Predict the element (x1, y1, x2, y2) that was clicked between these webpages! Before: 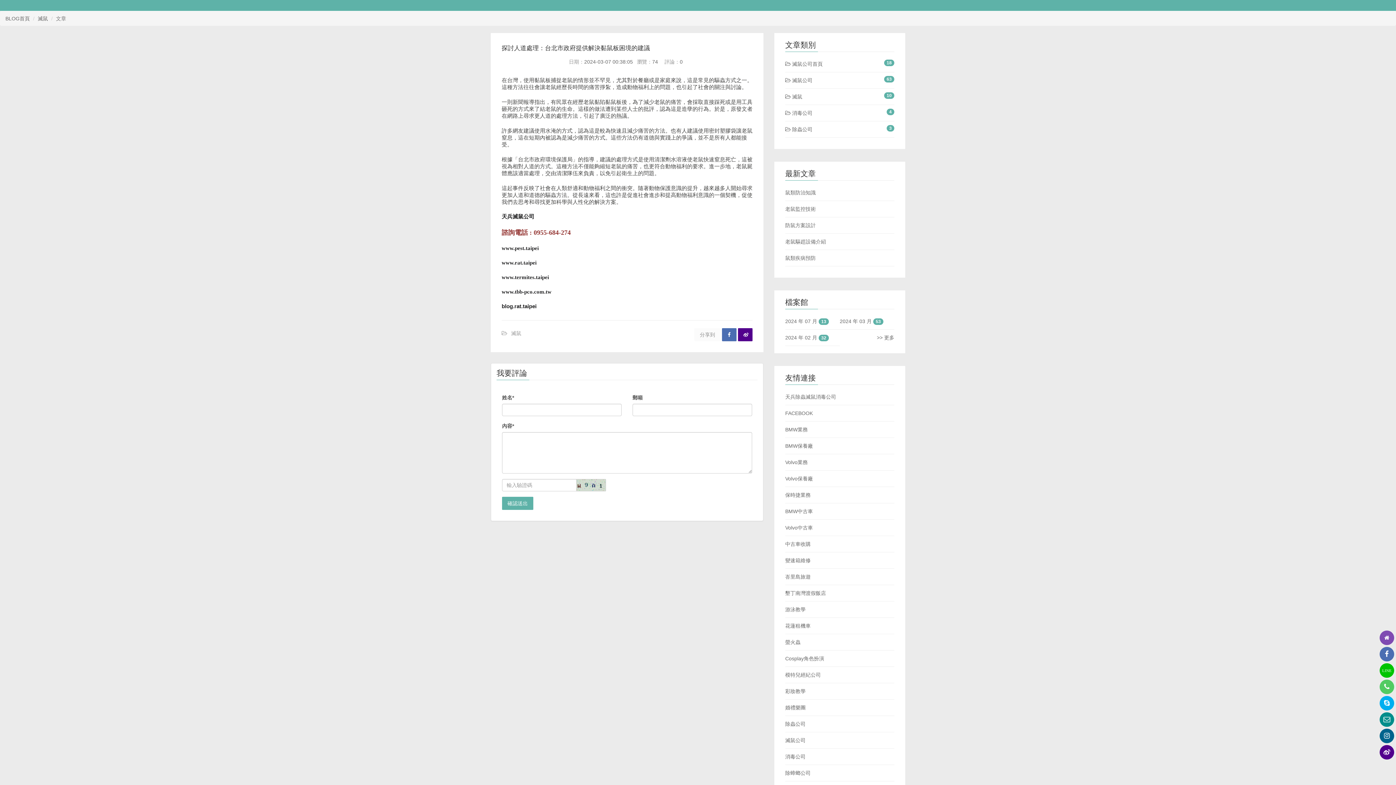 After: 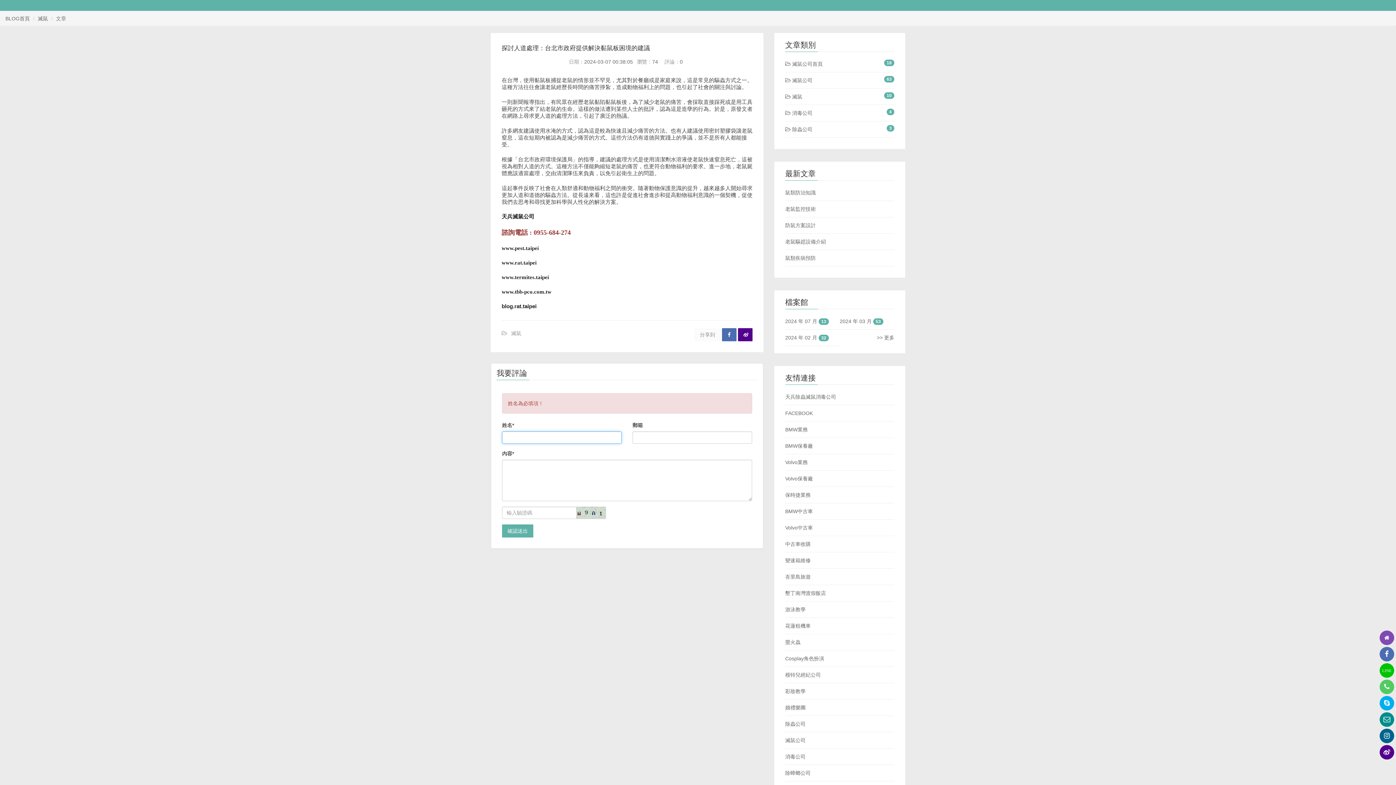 Action: label: 確認送出 bbox: (502, 497, 533, 510)